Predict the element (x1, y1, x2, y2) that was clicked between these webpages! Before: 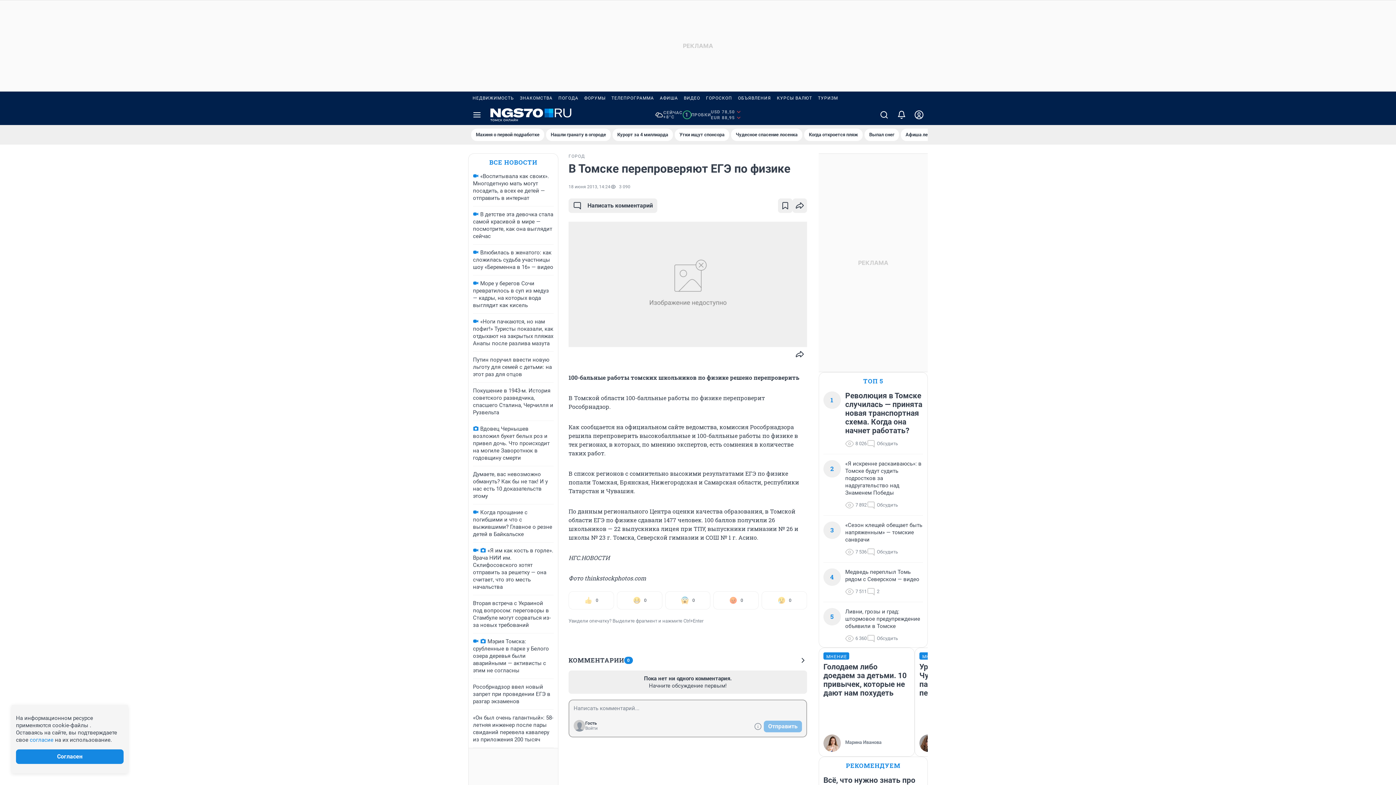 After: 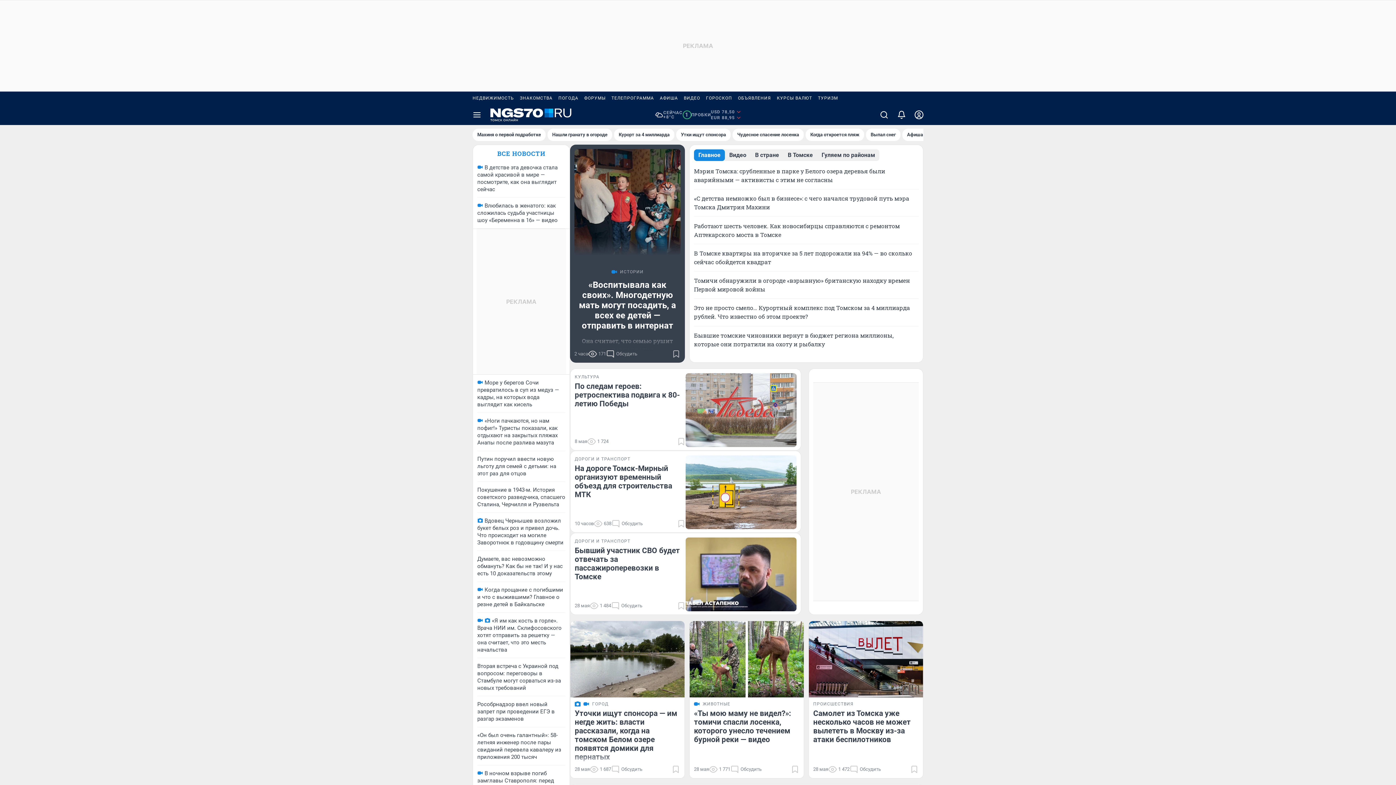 Action: bbox: (490, 108, 571, 121)